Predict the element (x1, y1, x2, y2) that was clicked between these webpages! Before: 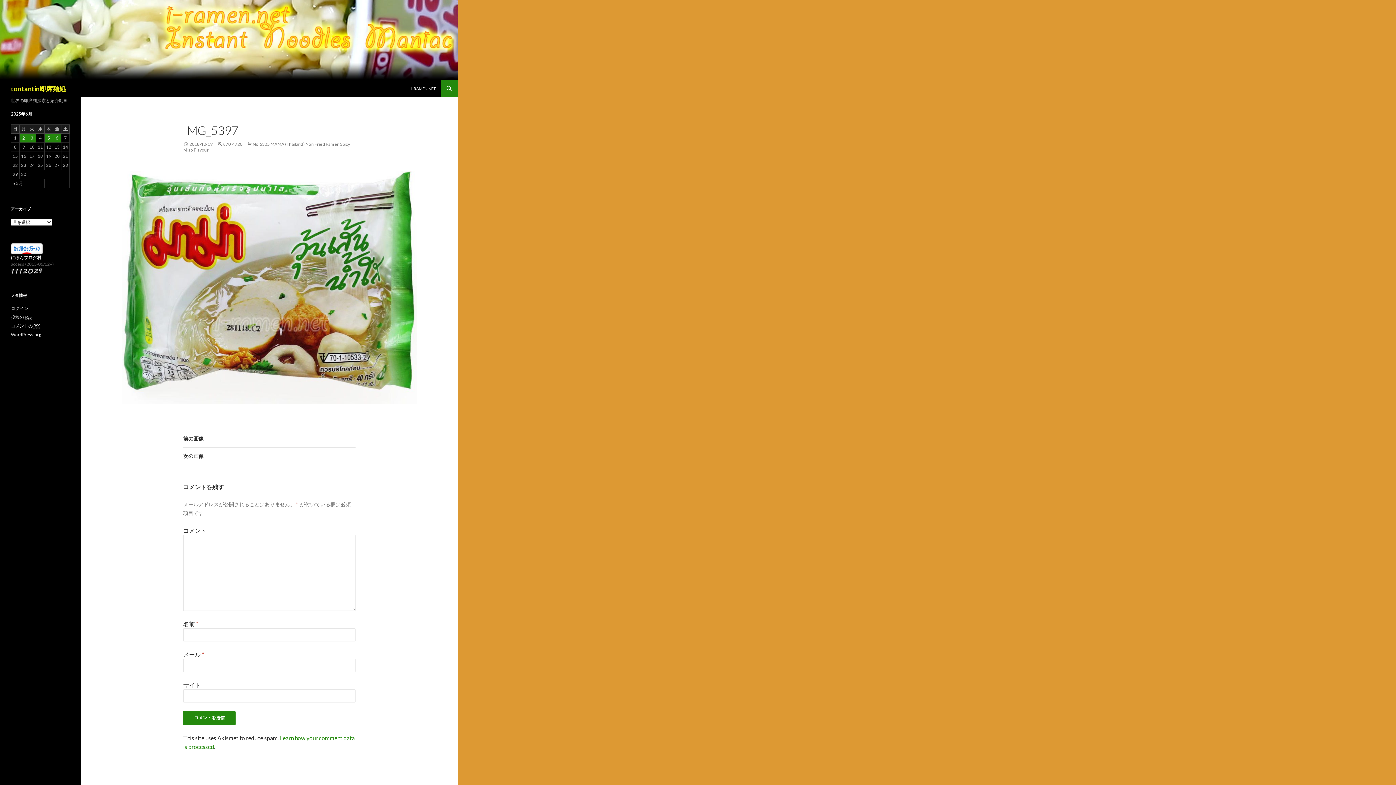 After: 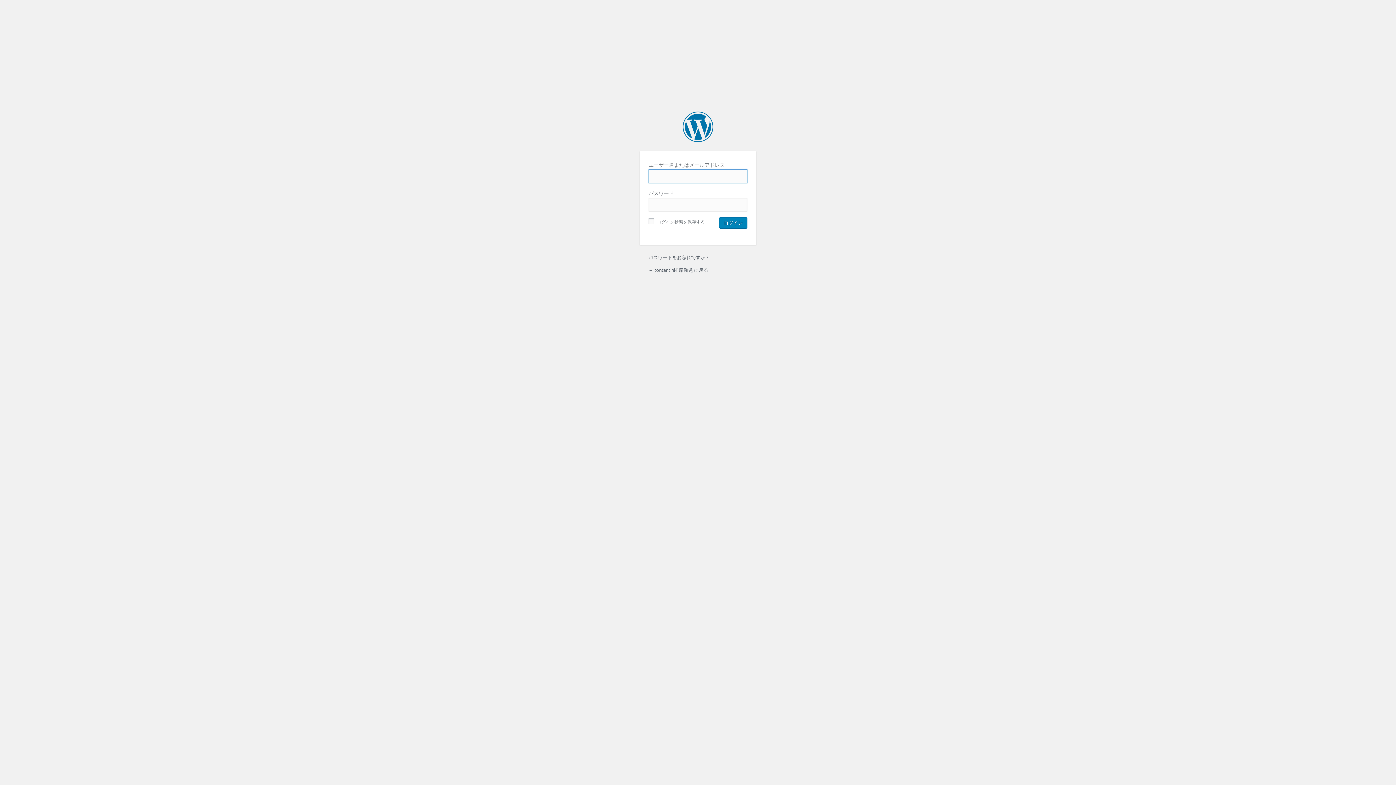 Action: label: ログイン bbox: (10, 305, 28, 311)